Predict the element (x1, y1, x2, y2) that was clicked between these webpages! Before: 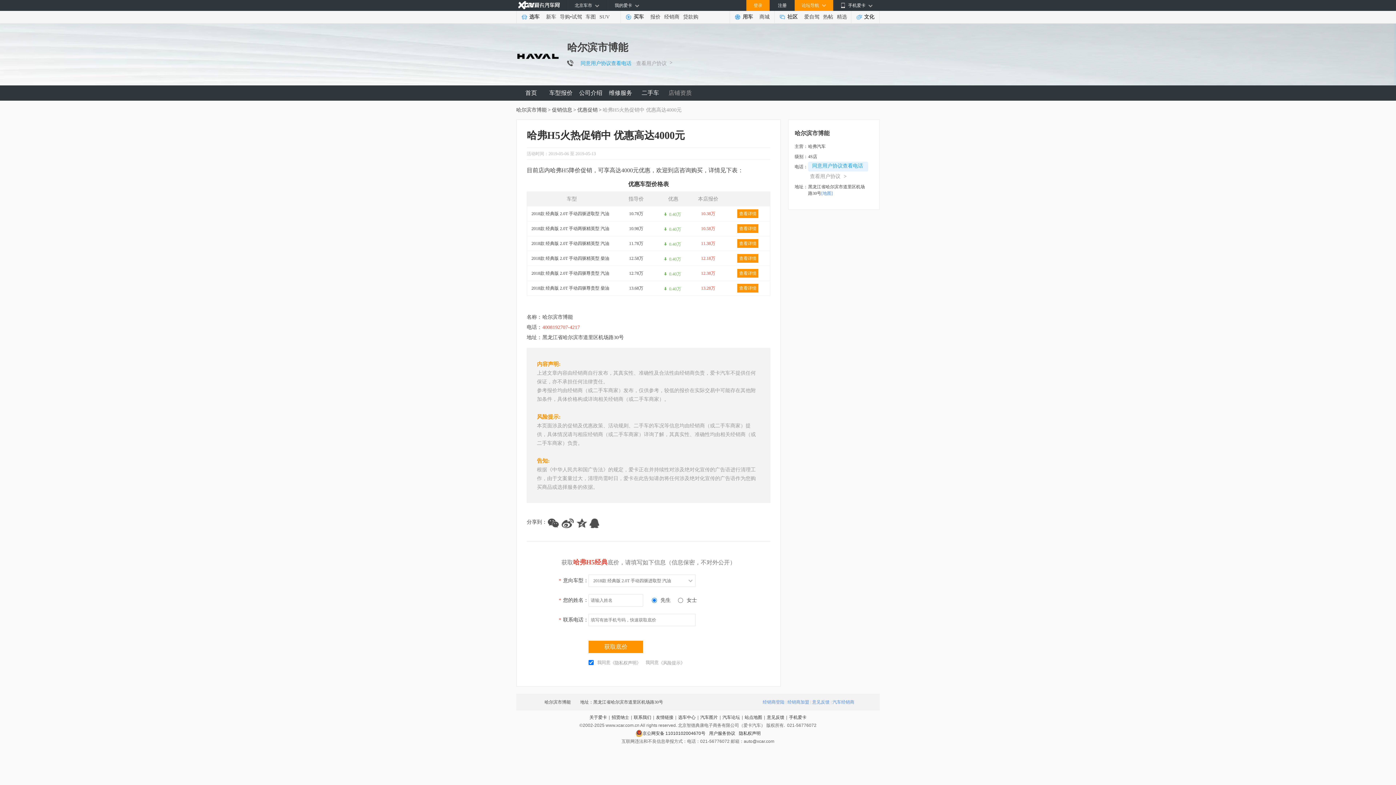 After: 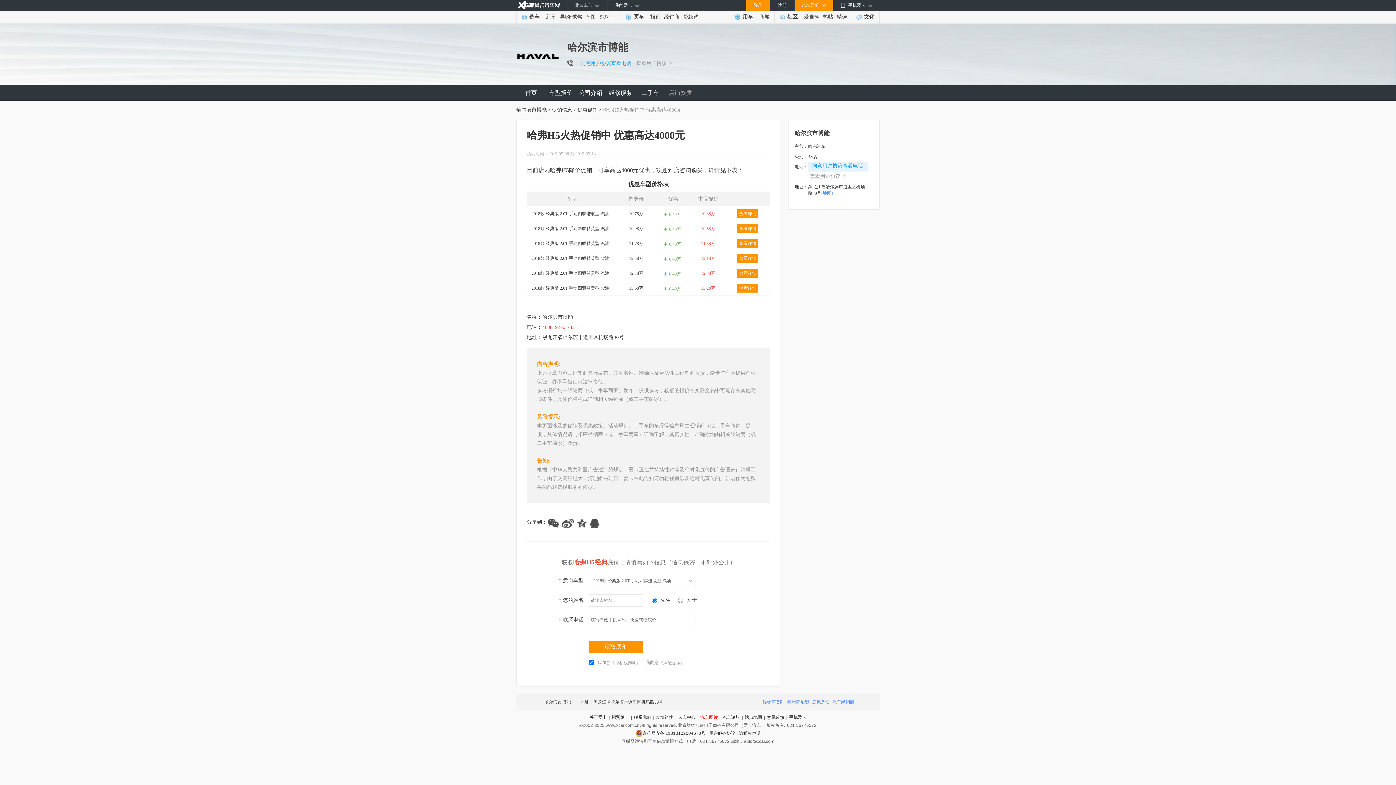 Action: label: 汽车图片 bbox: (700, 715, 718, 720)